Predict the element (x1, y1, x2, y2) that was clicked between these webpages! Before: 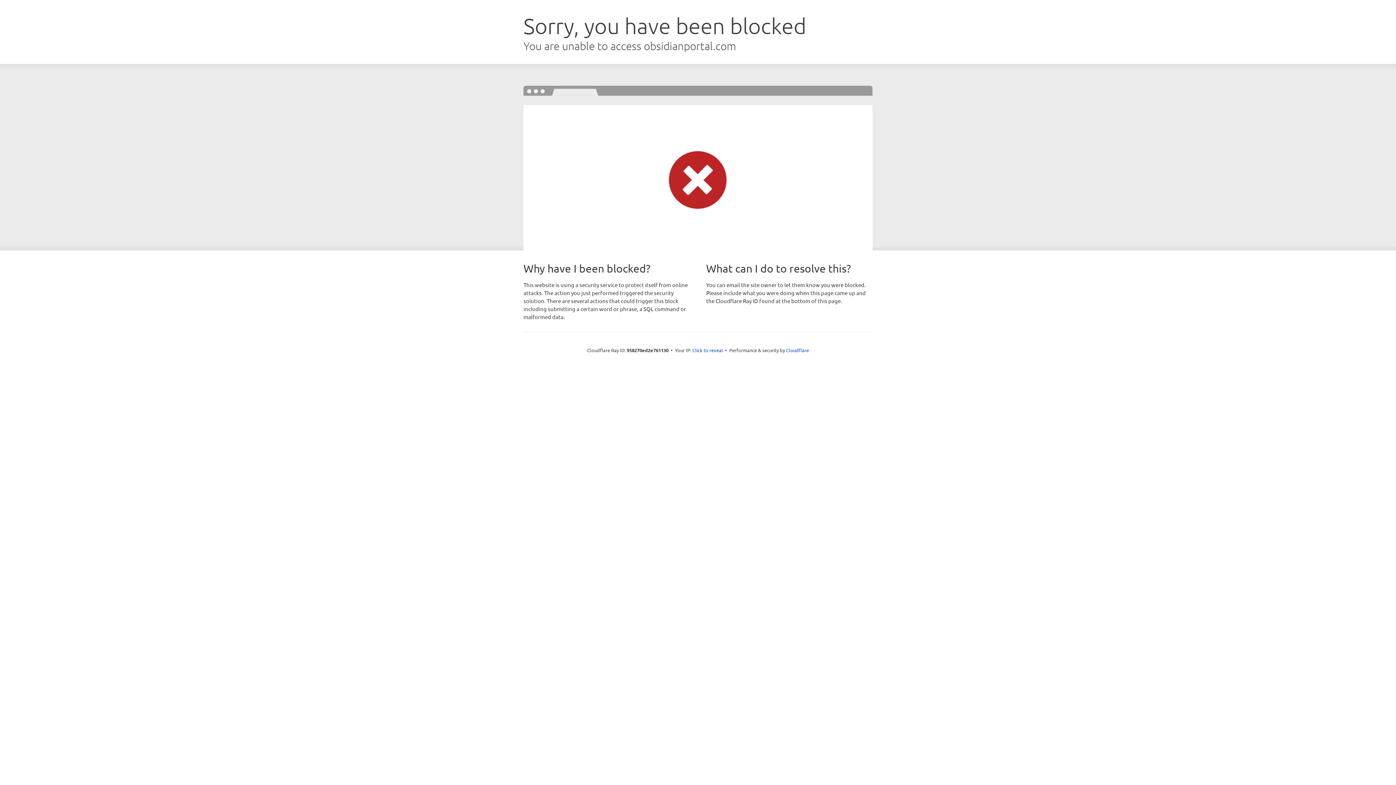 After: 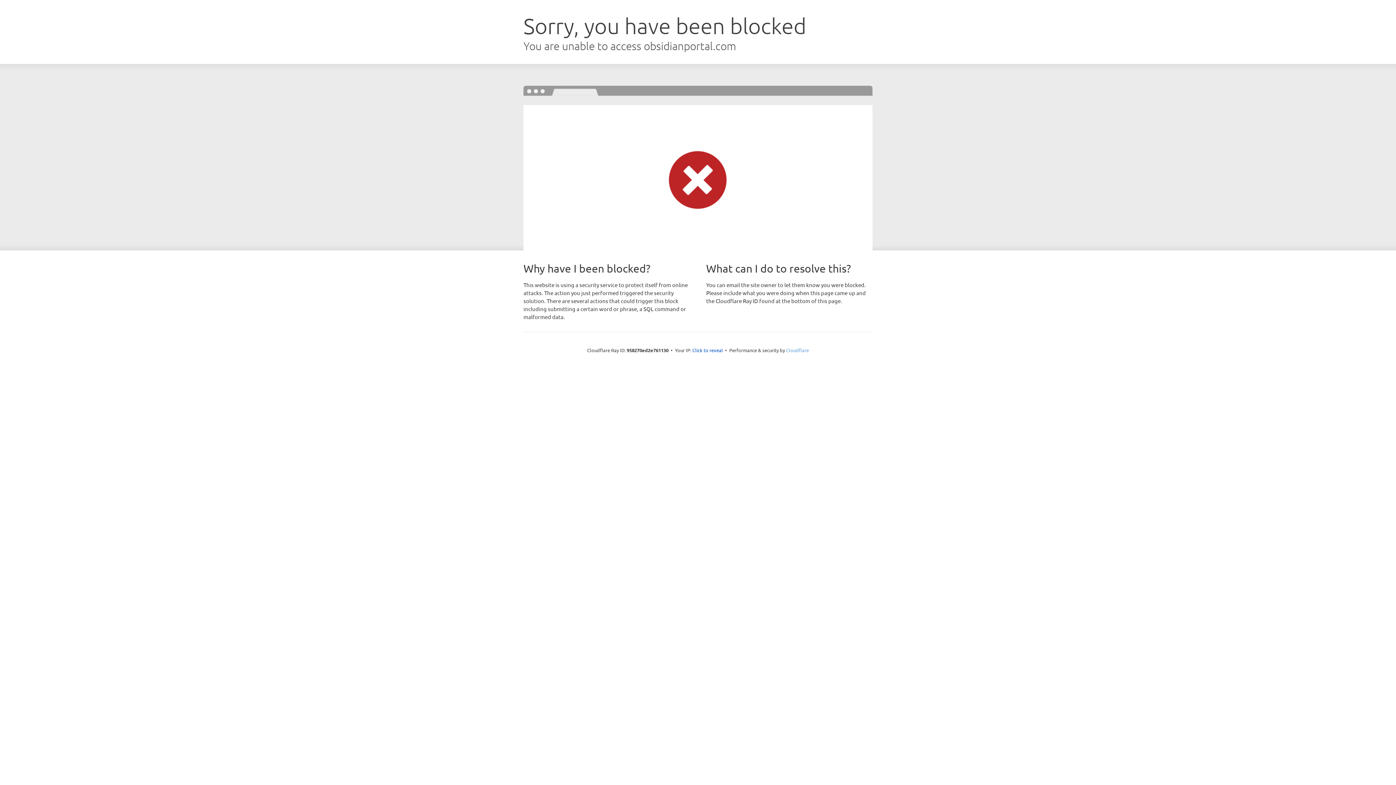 Action: bbox: (786, 347, 809, 353) label: Cloudflare